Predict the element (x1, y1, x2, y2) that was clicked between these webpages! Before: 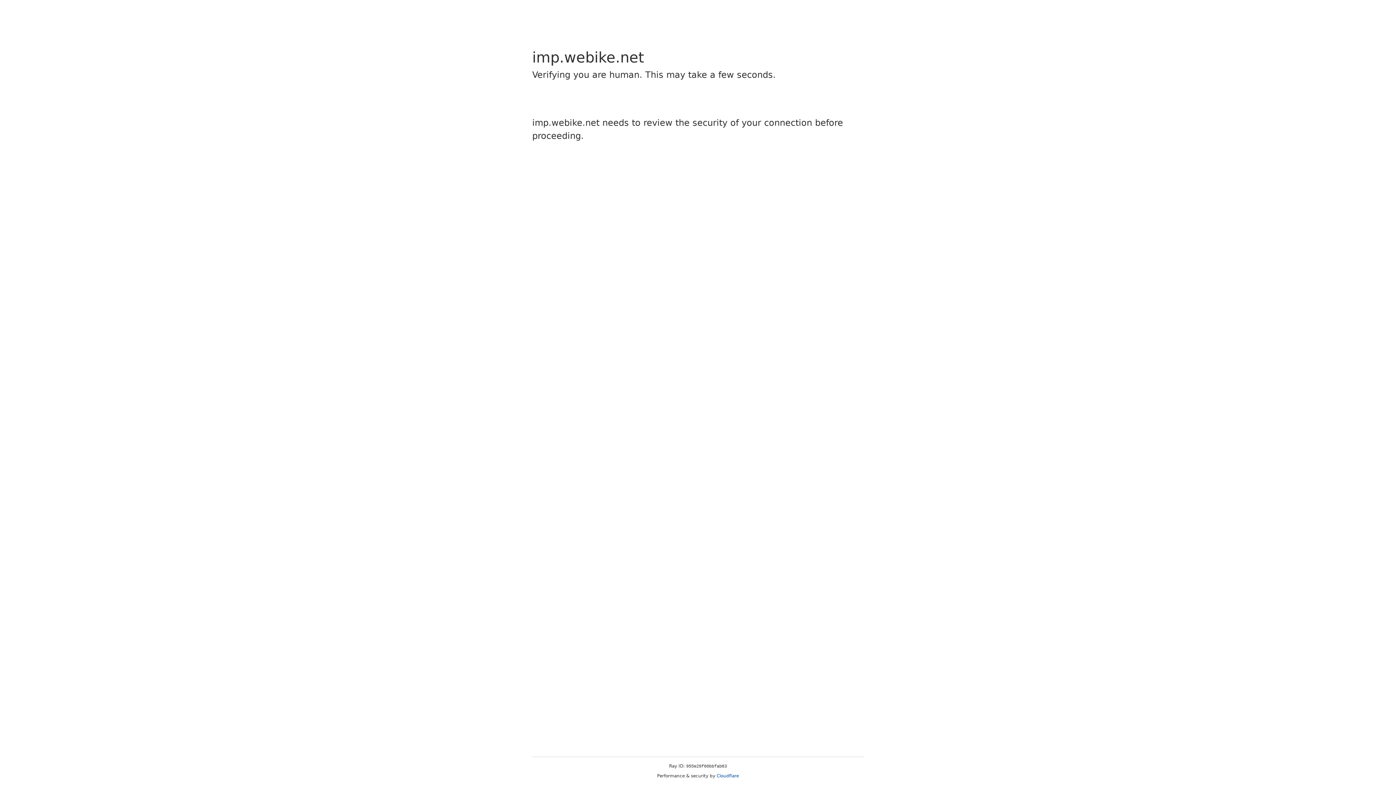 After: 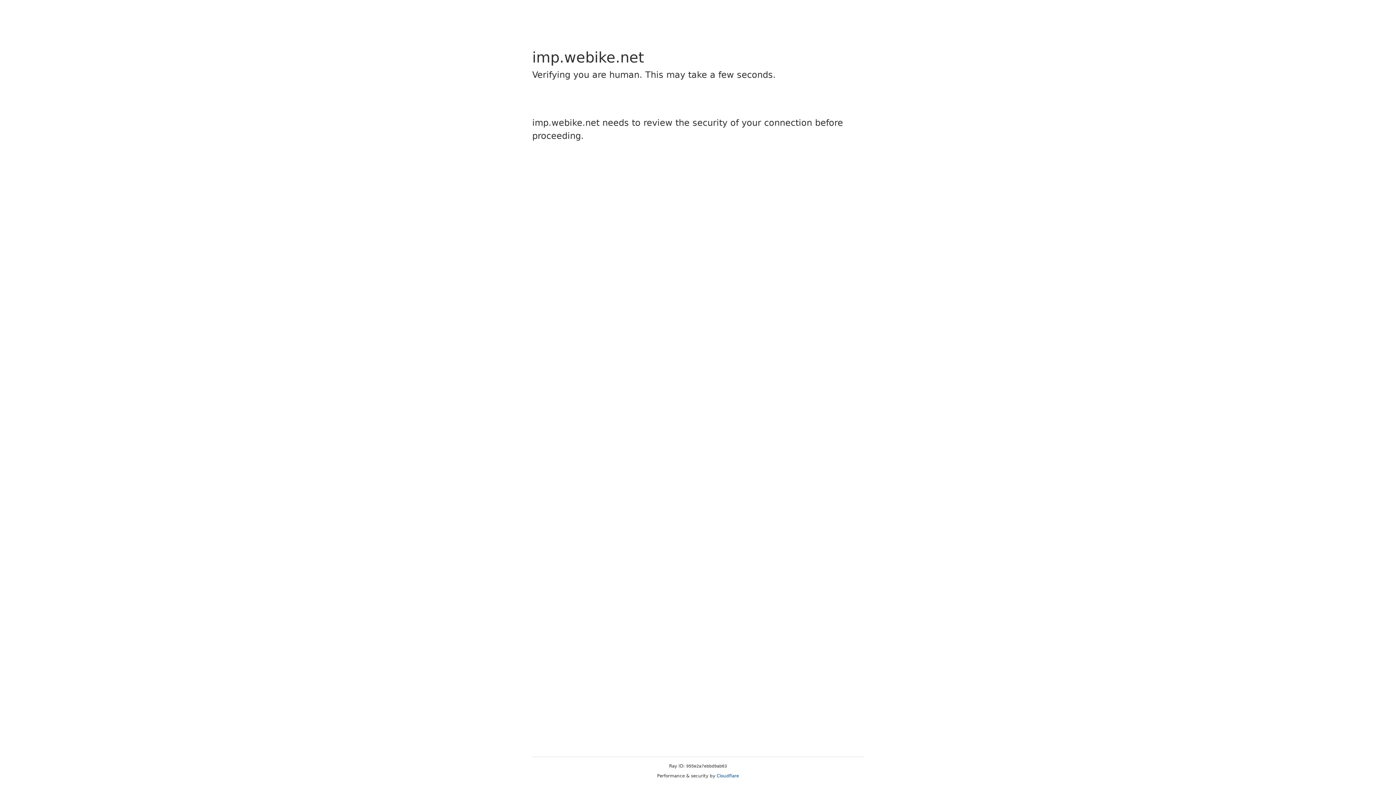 Action: bbox: (716, 773, 739, 778) label: Cloudflare